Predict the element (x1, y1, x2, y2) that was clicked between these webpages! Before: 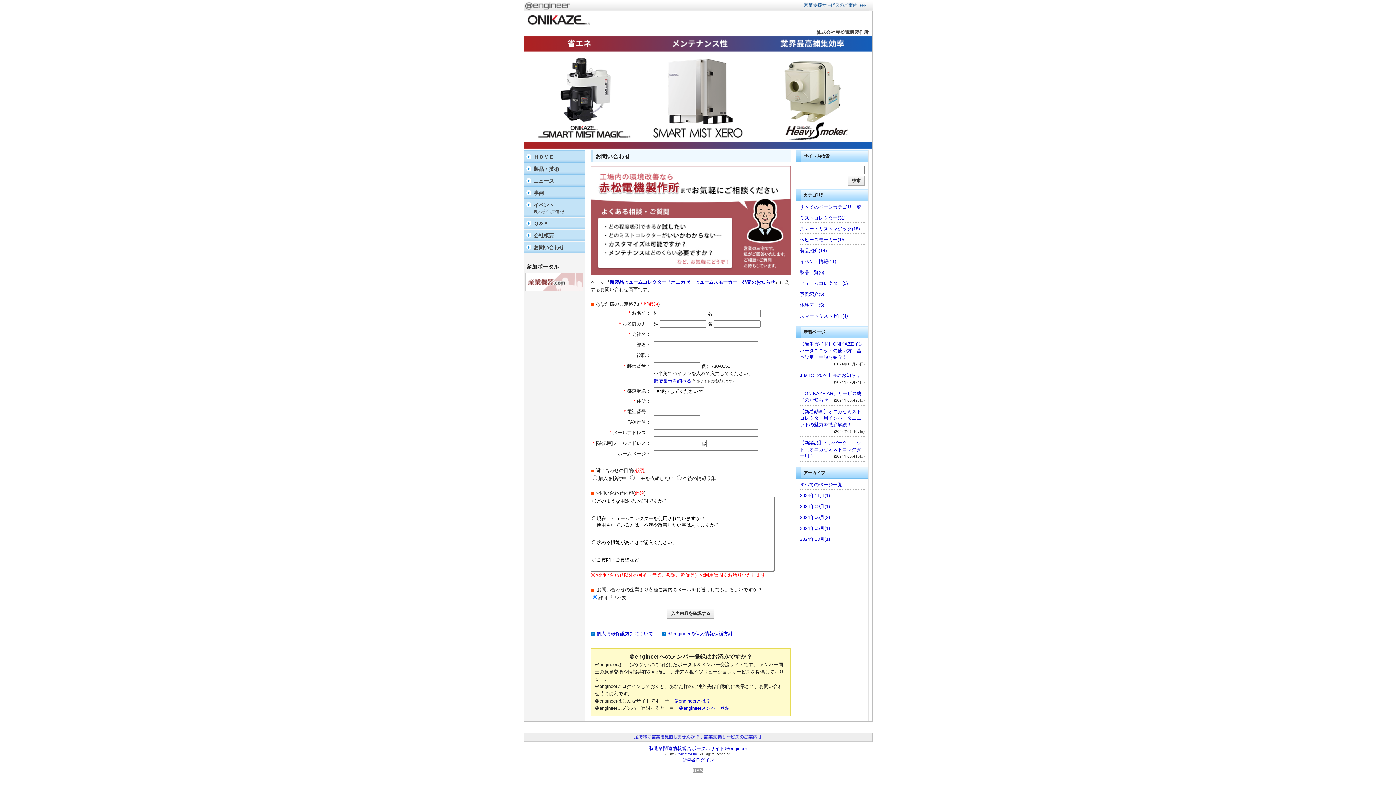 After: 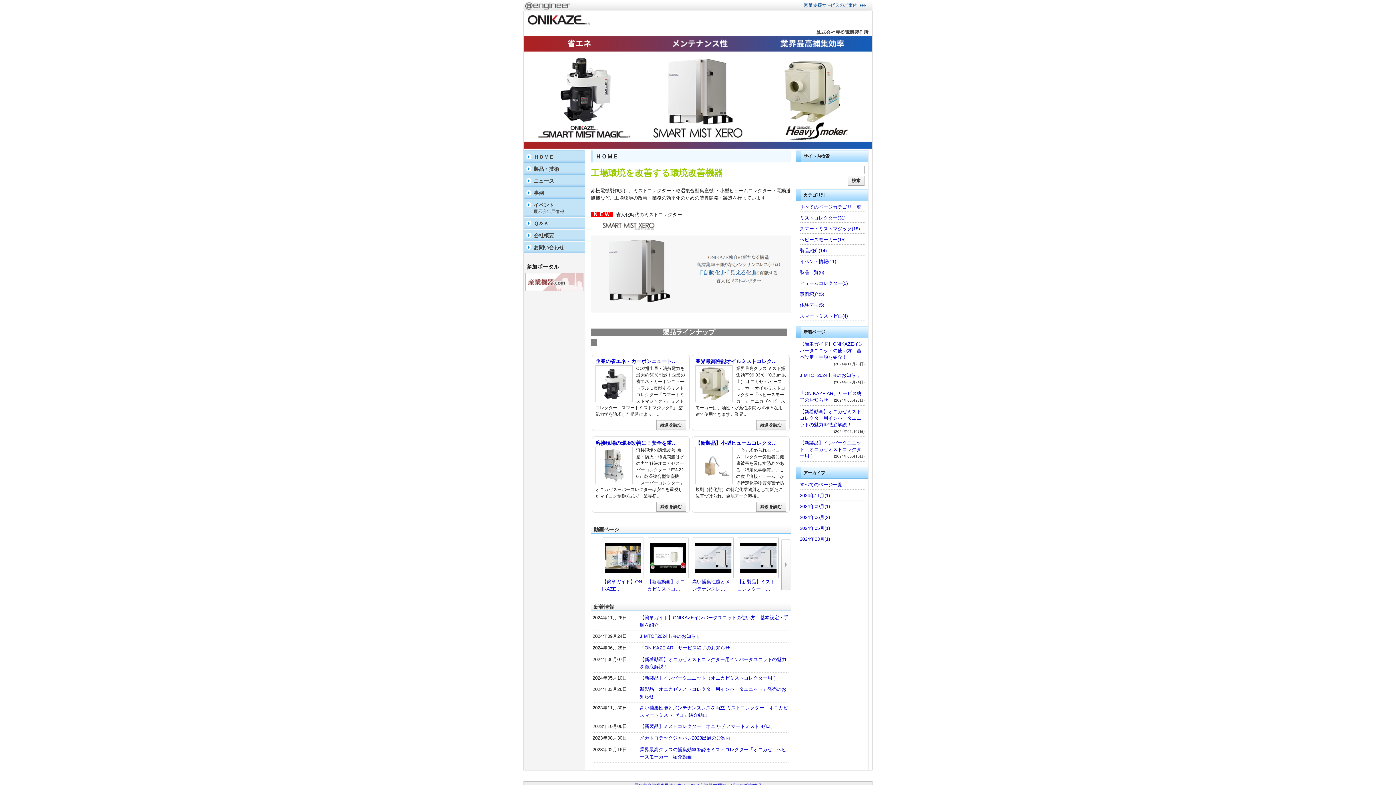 Action: label: 株式会社赤松電機製作所 bbox: (816, 29, 868, 34)